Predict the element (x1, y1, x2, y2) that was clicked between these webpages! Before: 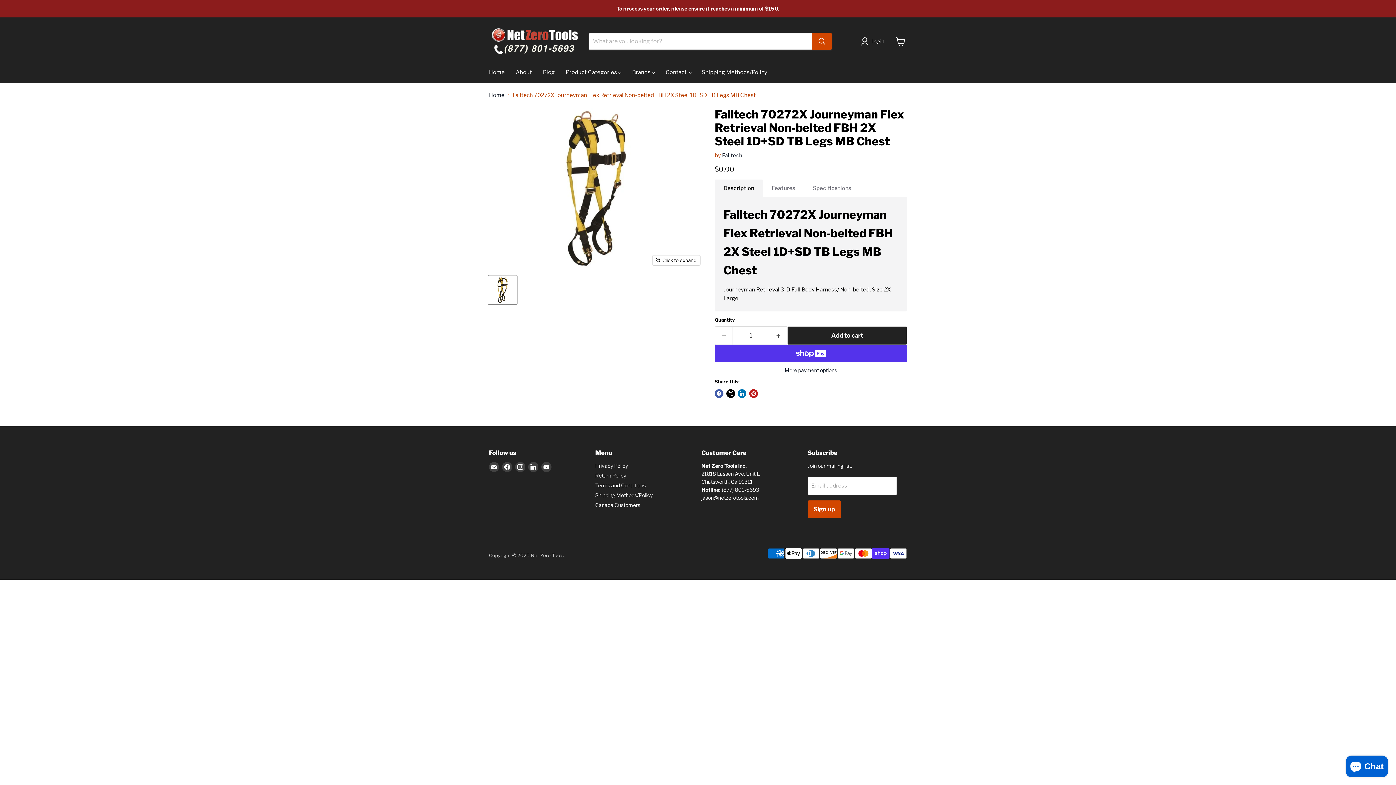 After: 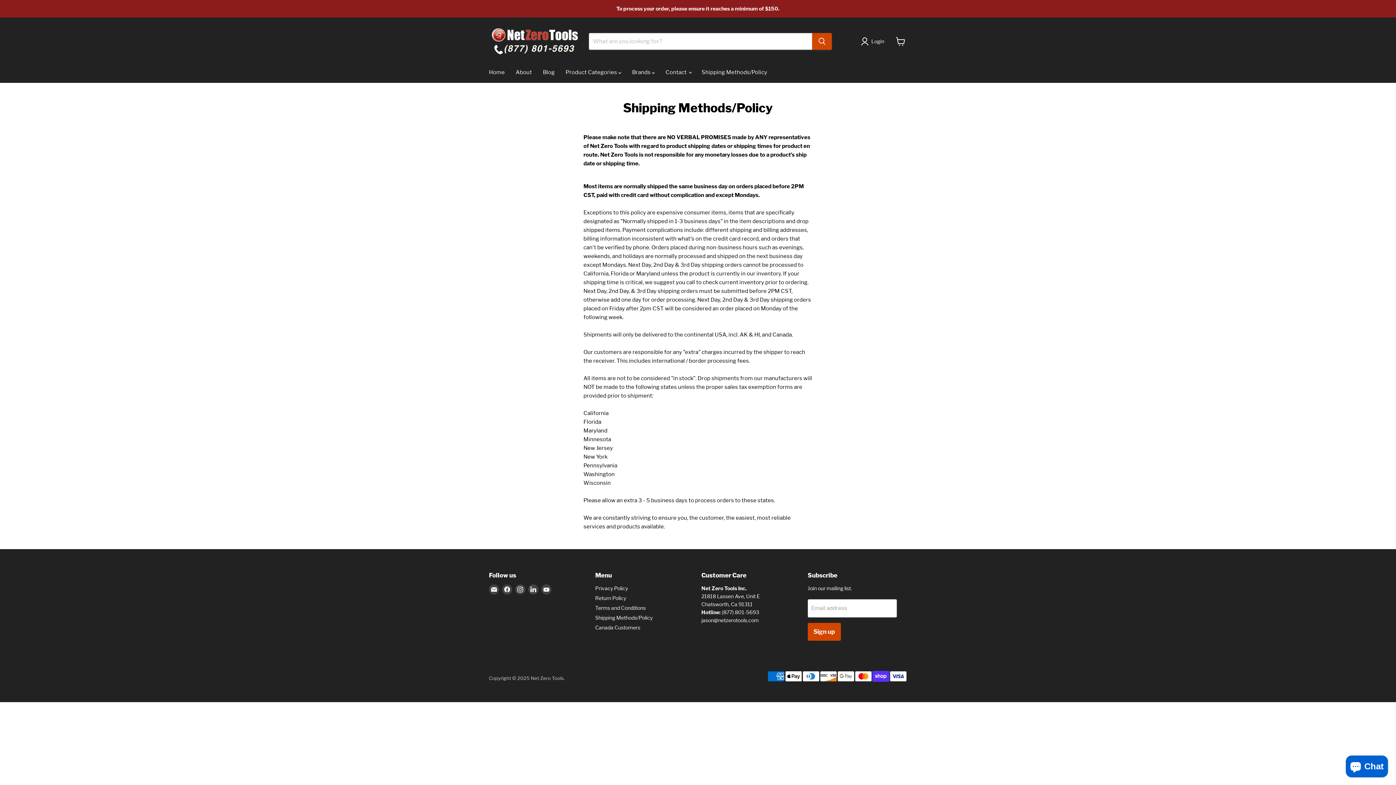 Action: bbox: (595, 492, 652, 498) label: Shipping Methods/Policy